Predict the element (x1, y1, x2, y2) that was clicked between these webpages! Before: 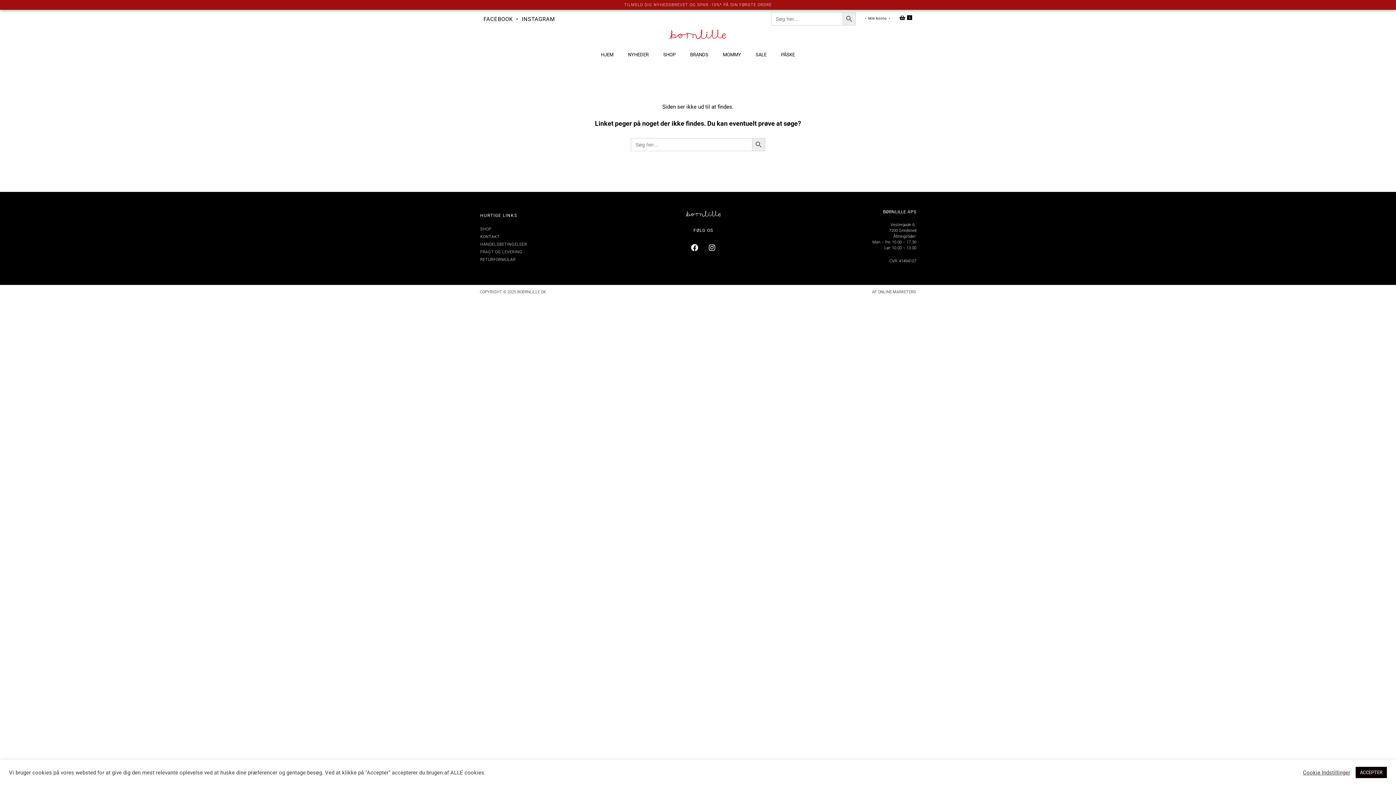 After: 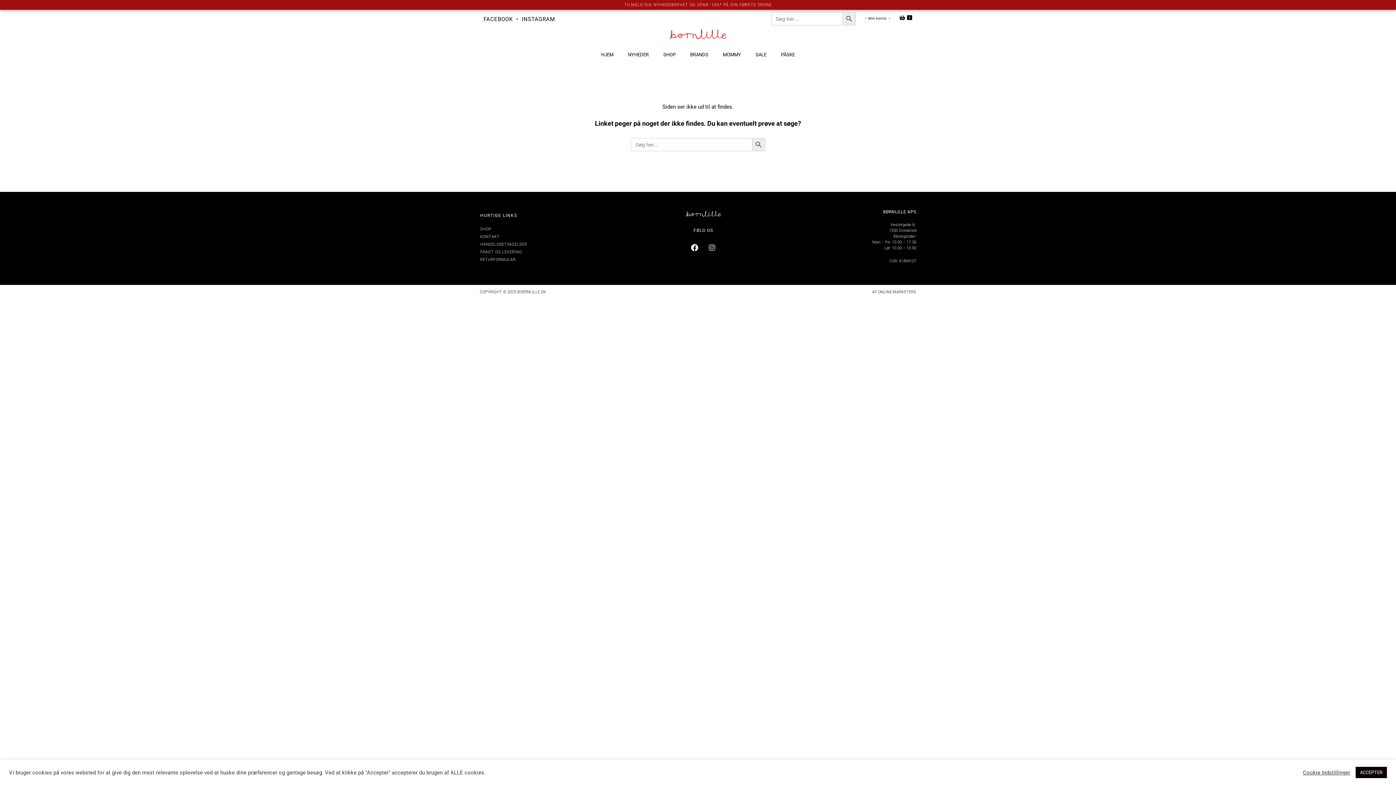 Action: label: Instagram bbox: (704, 240, 719, 255)